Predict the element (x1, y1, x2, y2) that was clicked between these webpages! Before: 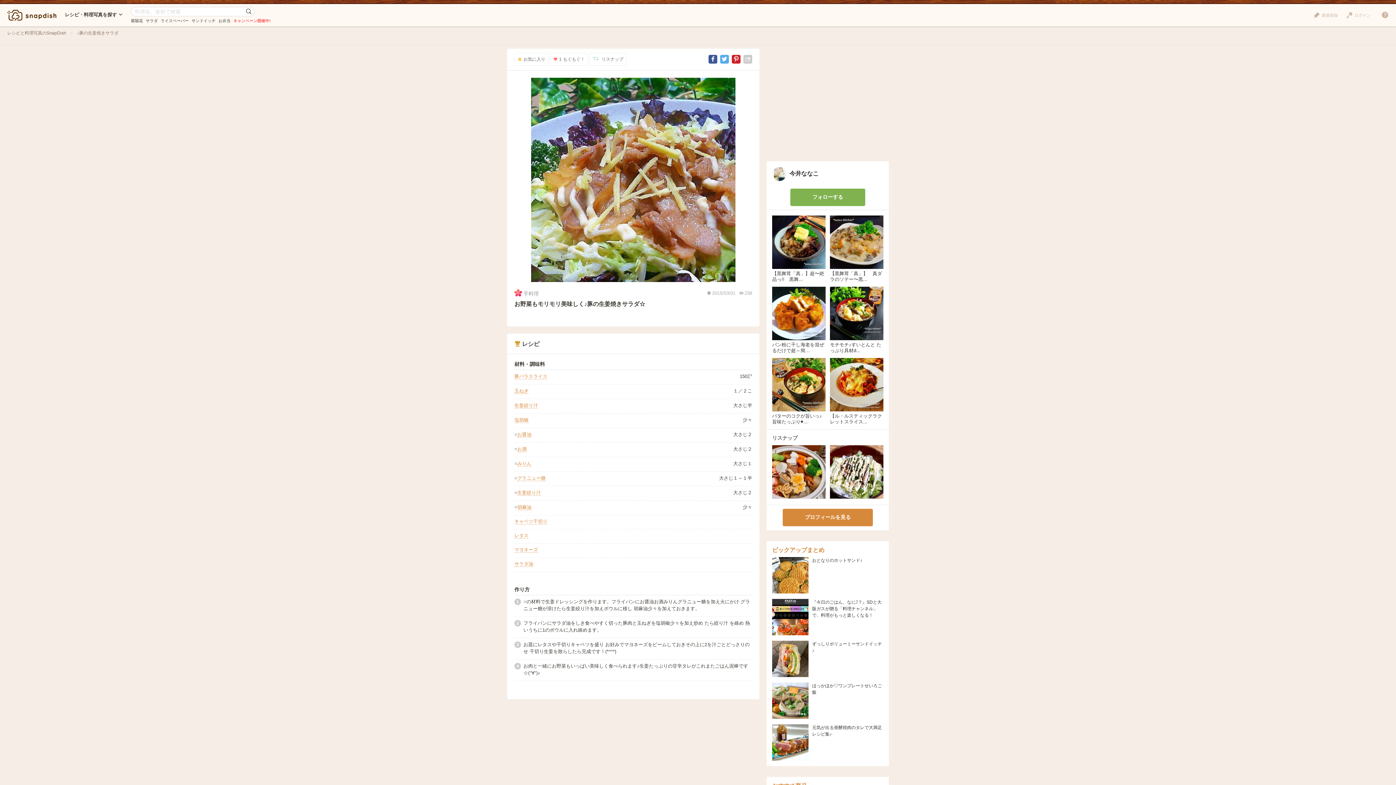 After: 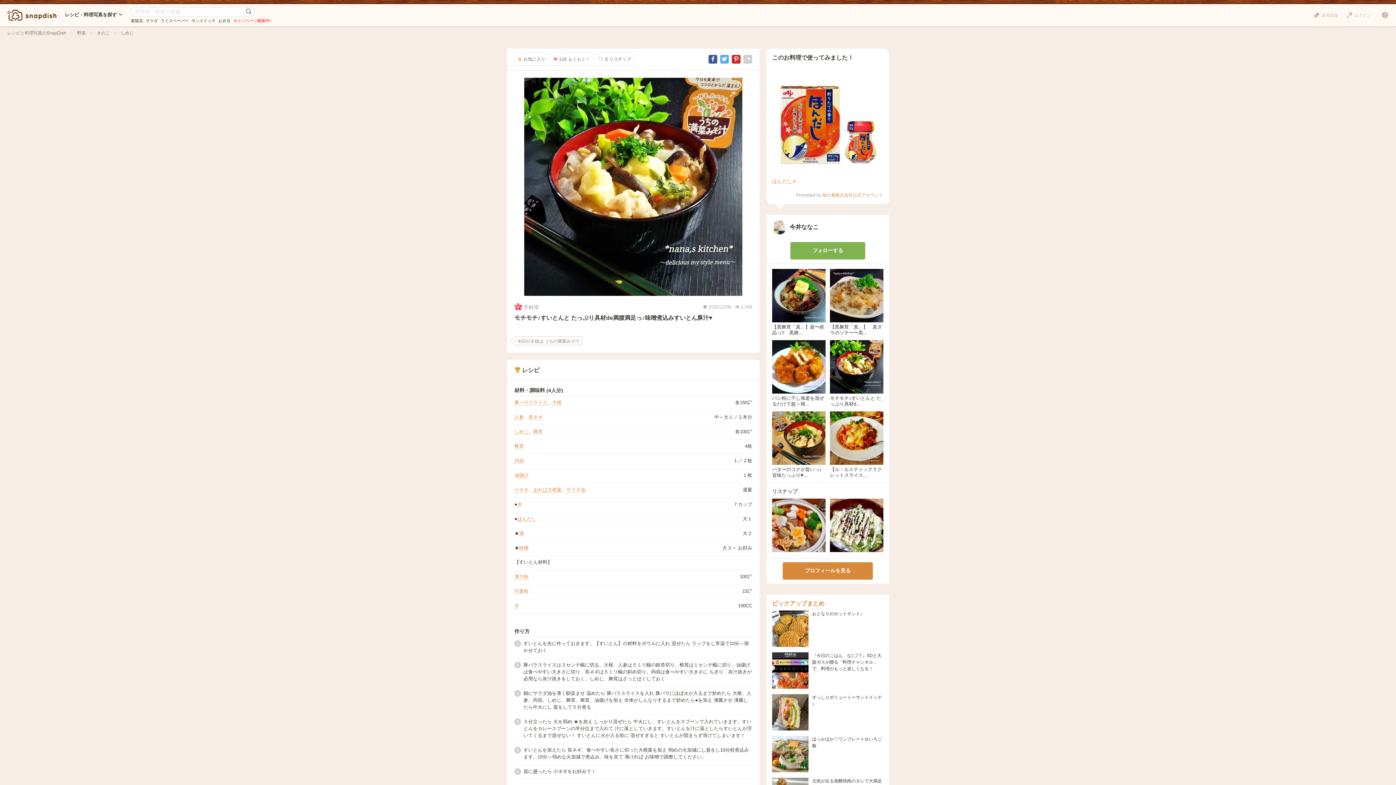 Action: label: モチモチ♪すいとんと たっぷり具材d... bbox: (830, 342, 881, 353)